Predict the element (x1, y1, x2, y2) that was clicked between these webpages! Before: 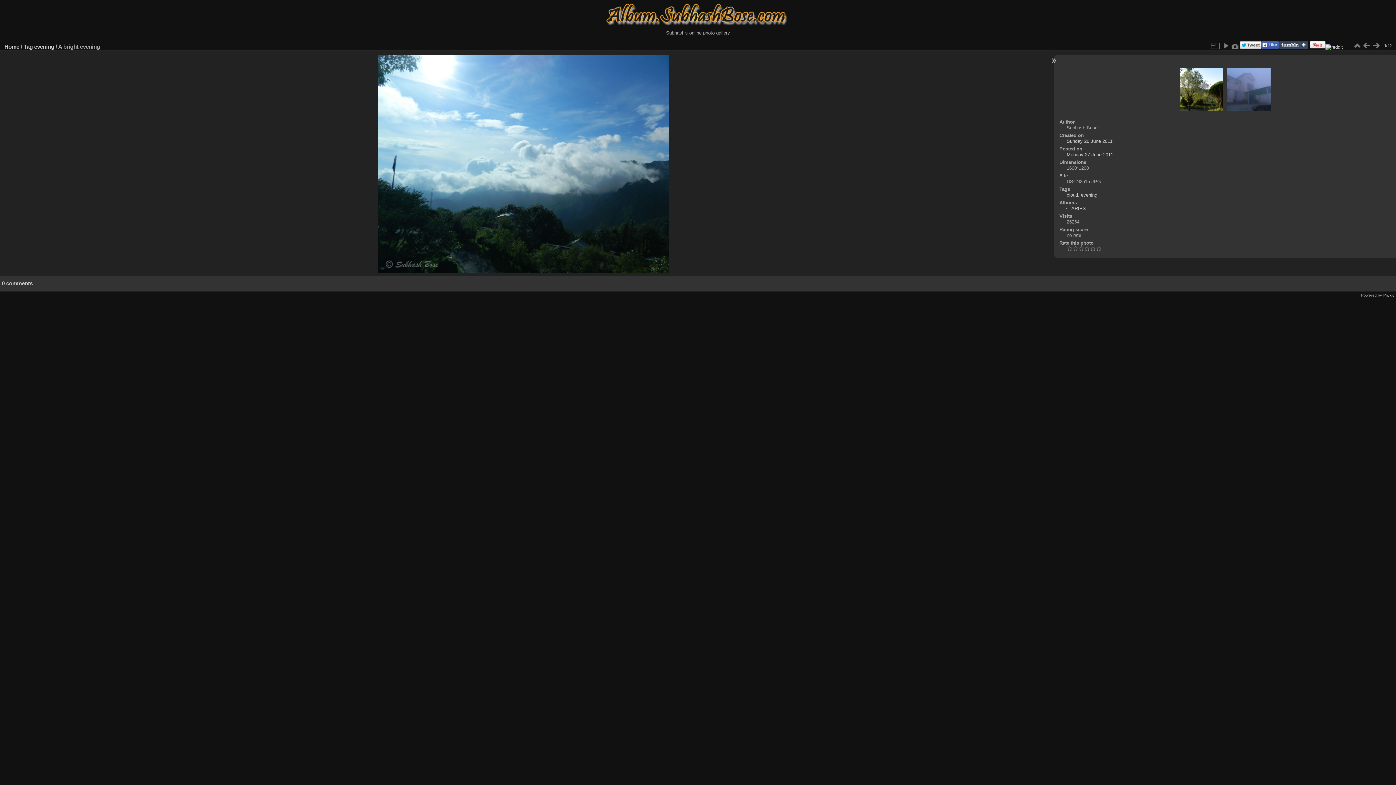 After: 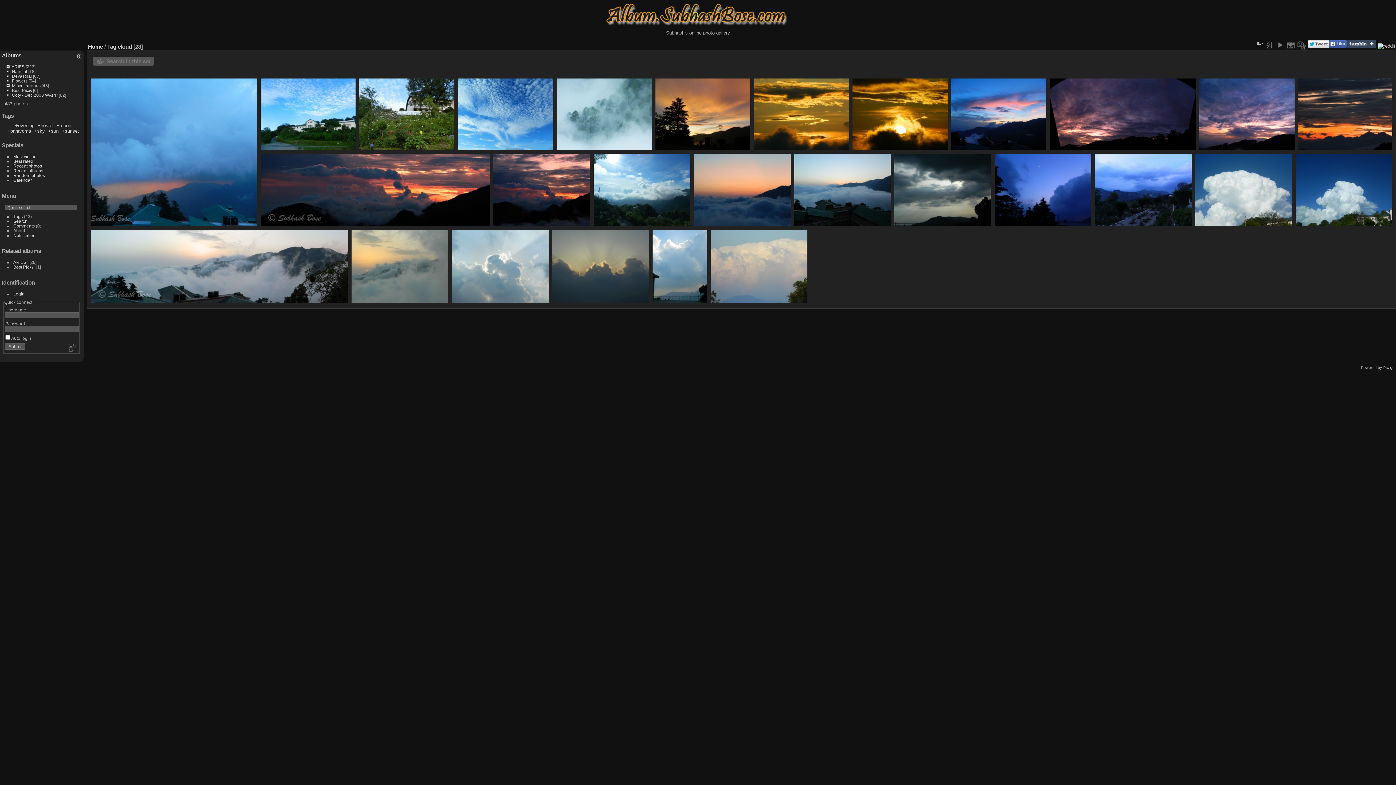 Action: bbox: (1066, 192, 1078, 197) label: cloud